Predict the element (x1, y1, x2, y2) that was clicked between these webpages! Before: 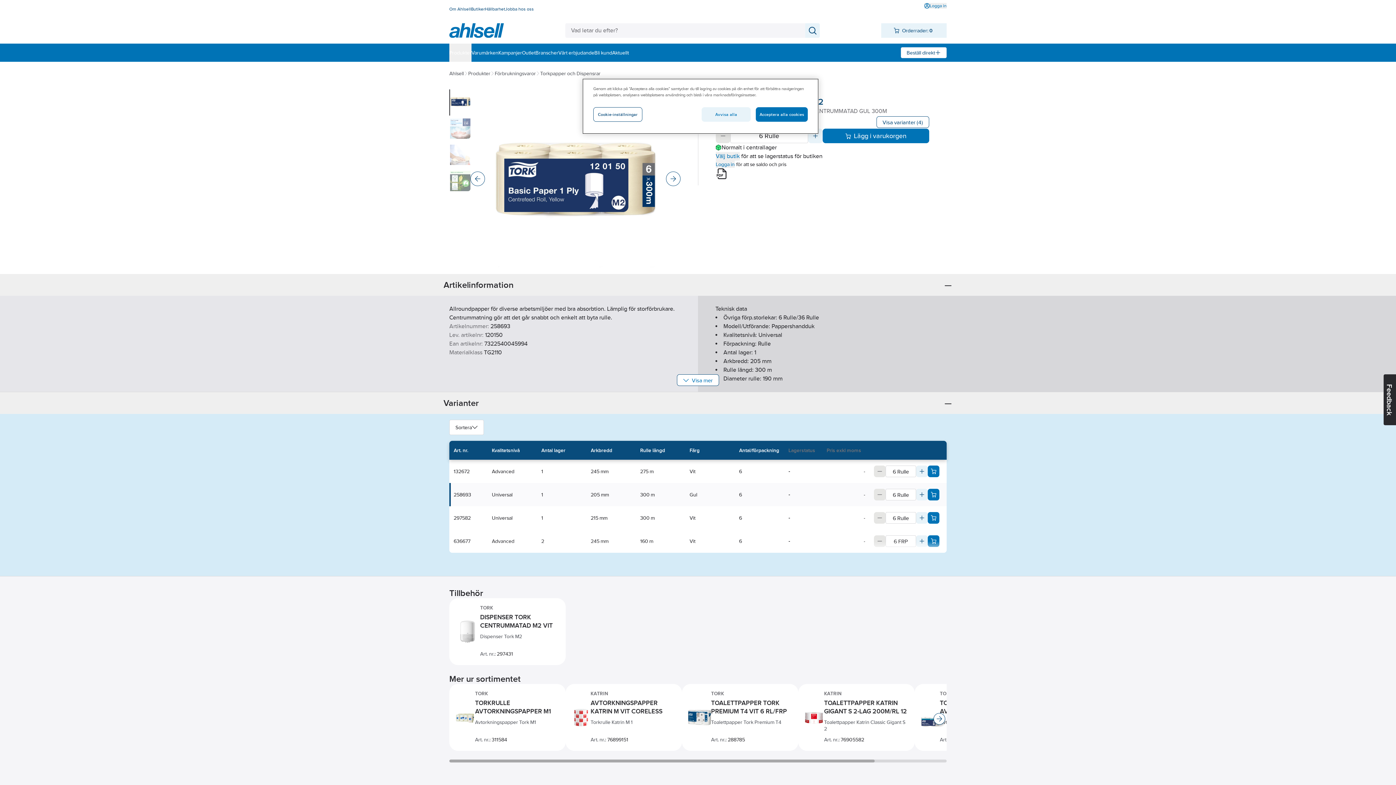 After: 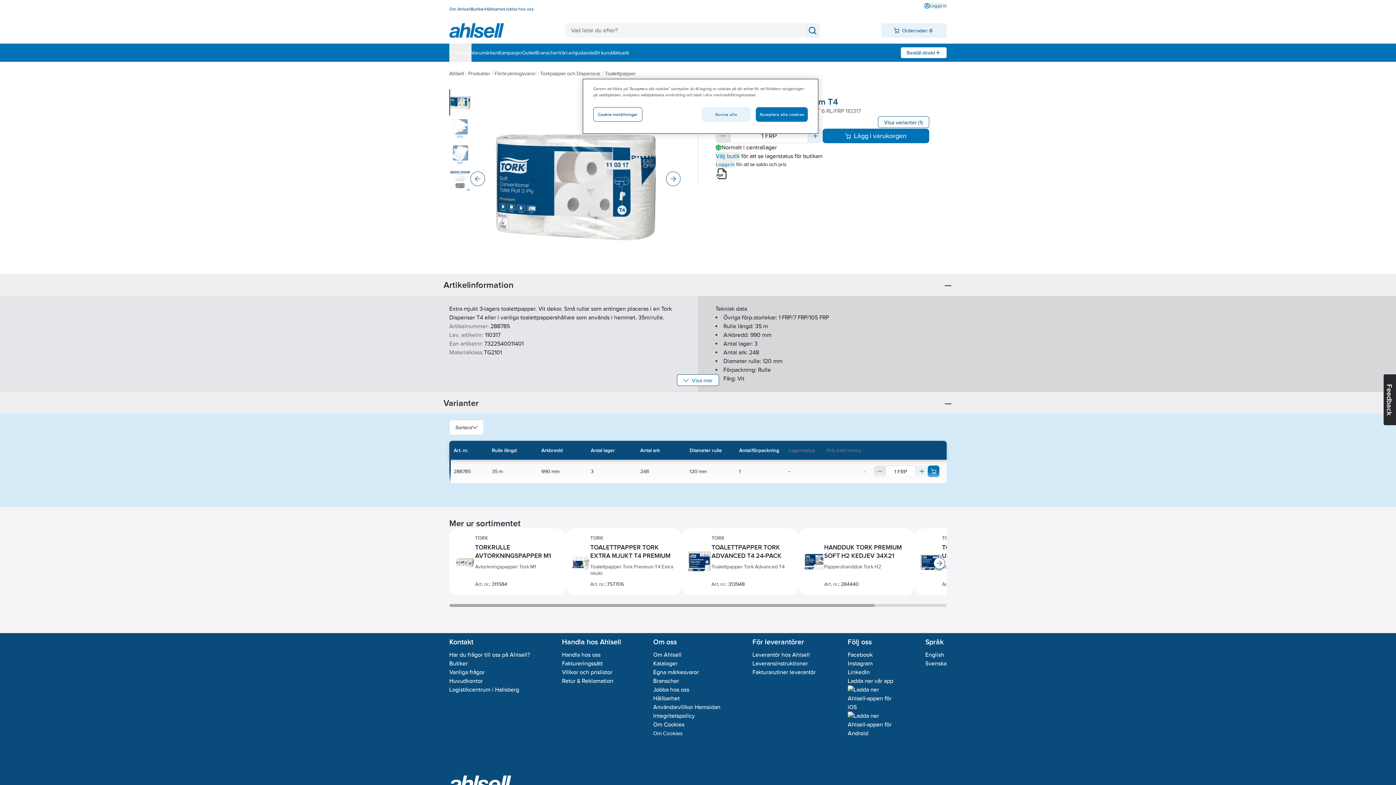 Action: label: TORK
TOALETTPAPPER TORK PREMIUM T4 VIT 6 RL/FRP 110317
Toalettpapper Tork Premium T4
Art. nr.: 288785 bbox: (682, 684, 798, 751)